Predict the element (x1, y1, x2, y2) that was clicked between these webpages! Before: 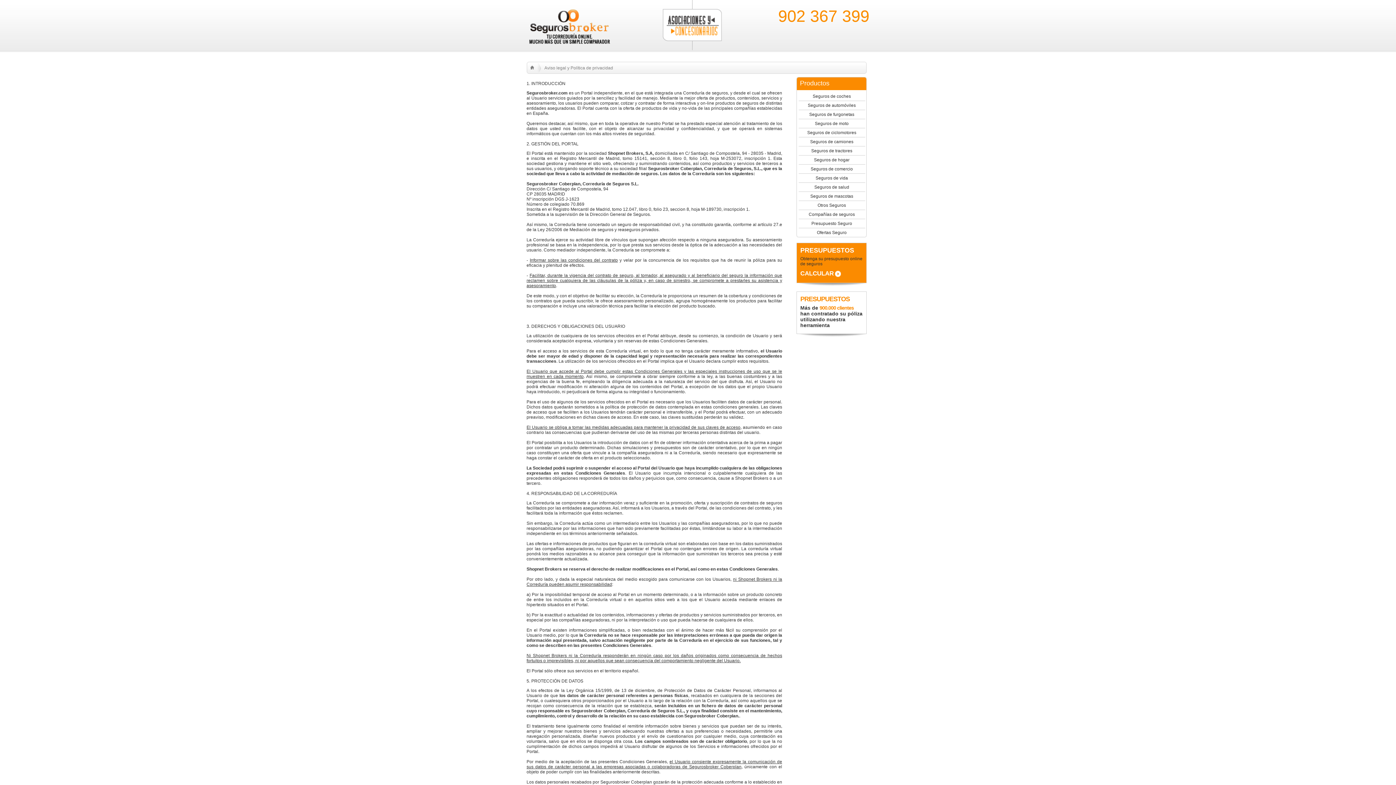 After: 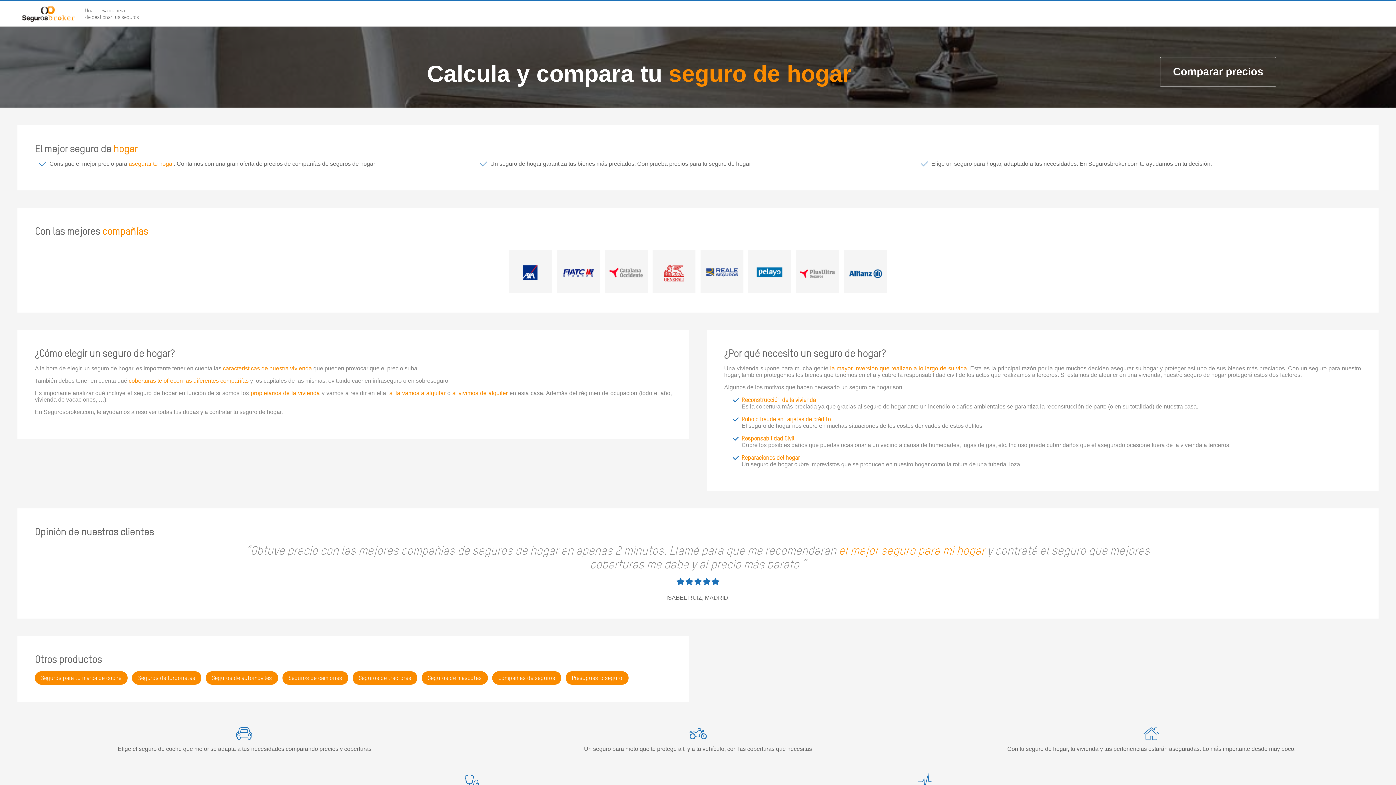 Action: label: Seguros de hogar bbox: (798, 155, 865, 162)